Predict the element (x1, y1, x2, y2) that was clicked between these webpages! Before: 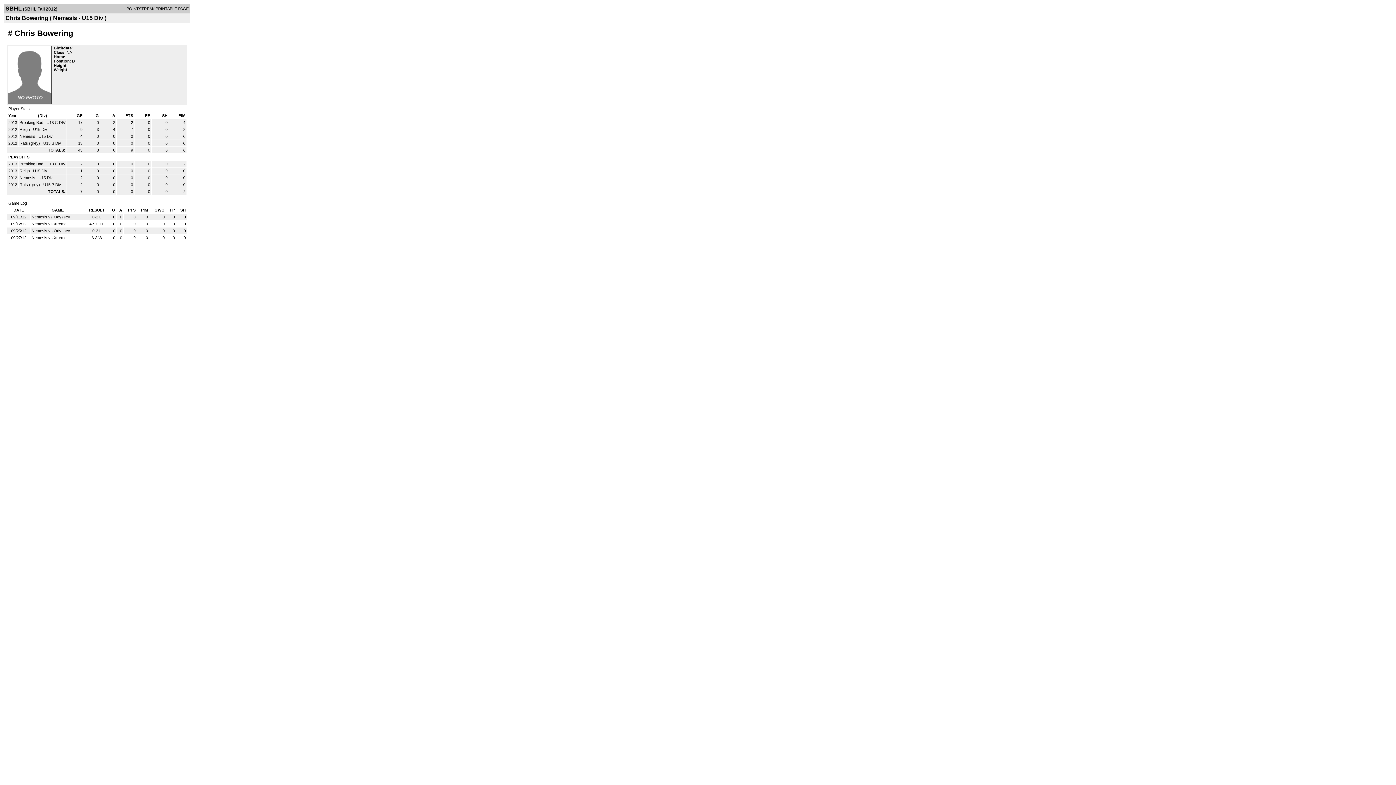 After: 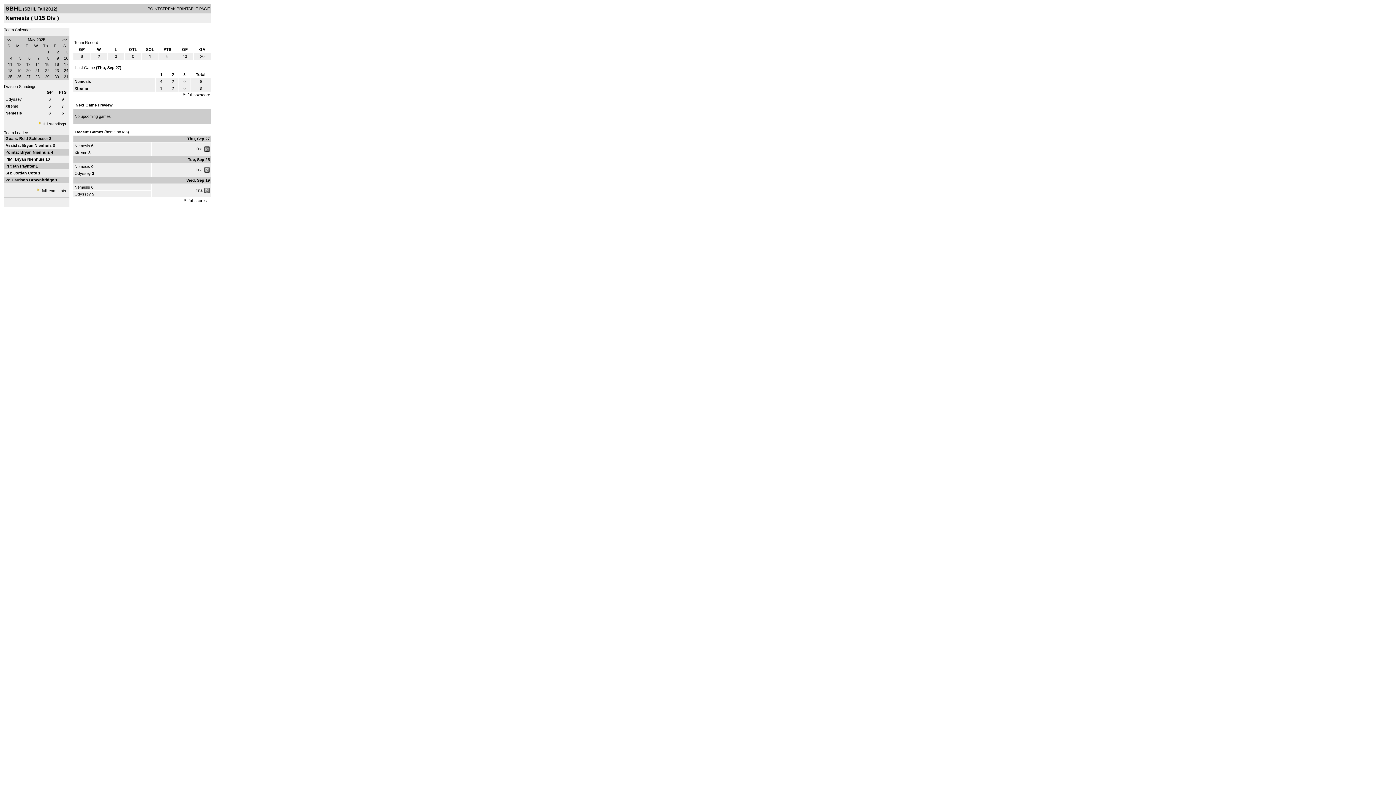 Action: label: Nemesis  bbox: (19, 134, 36, 138)